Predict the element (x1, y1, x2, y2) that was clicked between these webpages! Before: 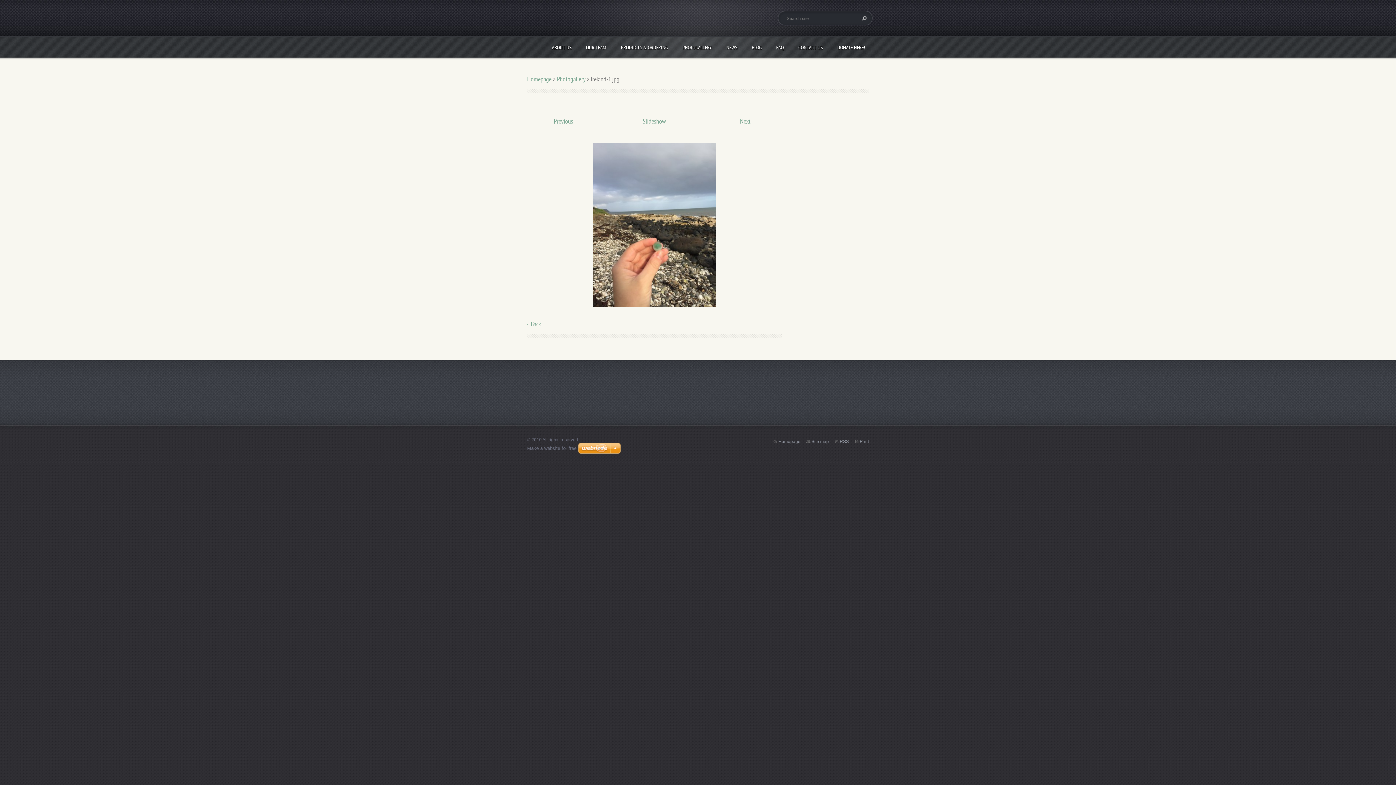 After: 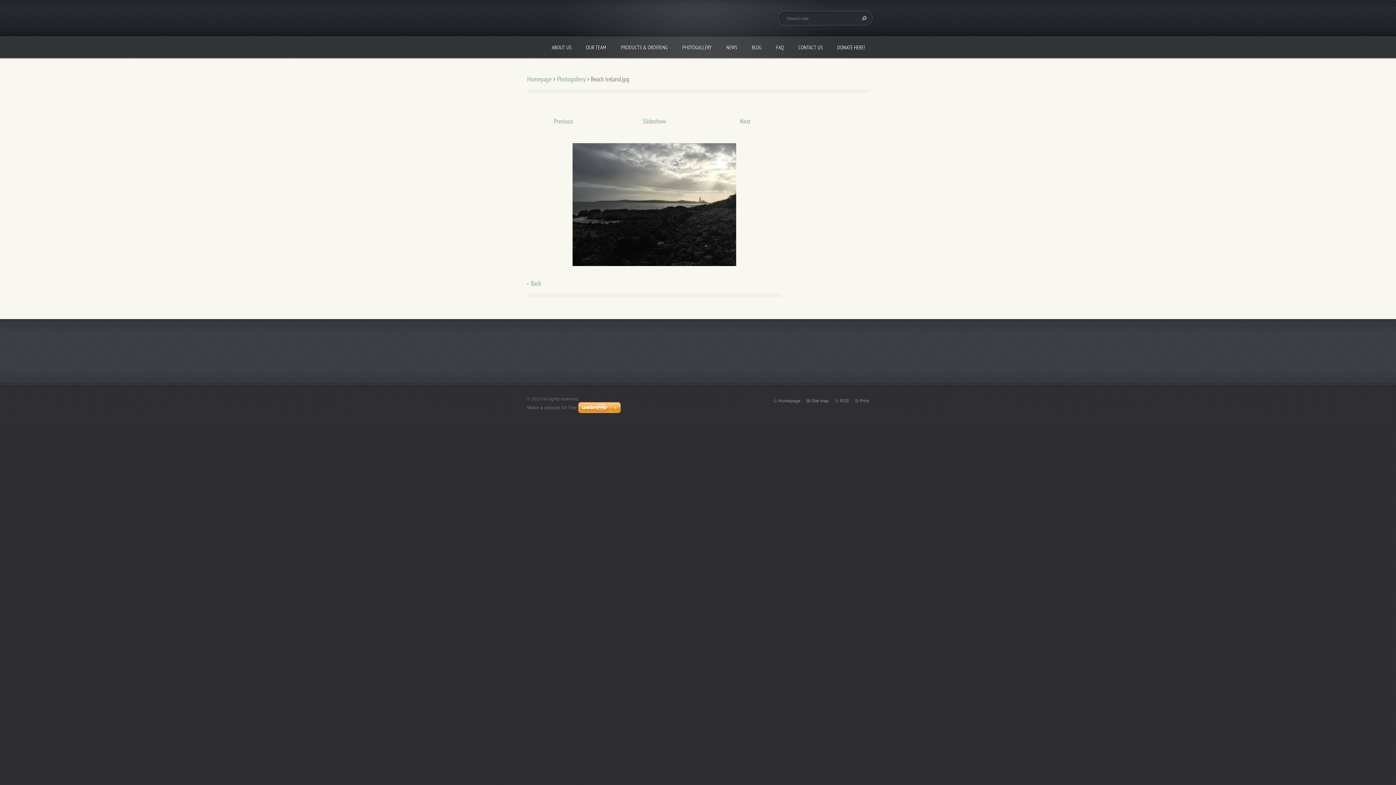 Action: label: Next bbox: (740, 117, 750, 125)